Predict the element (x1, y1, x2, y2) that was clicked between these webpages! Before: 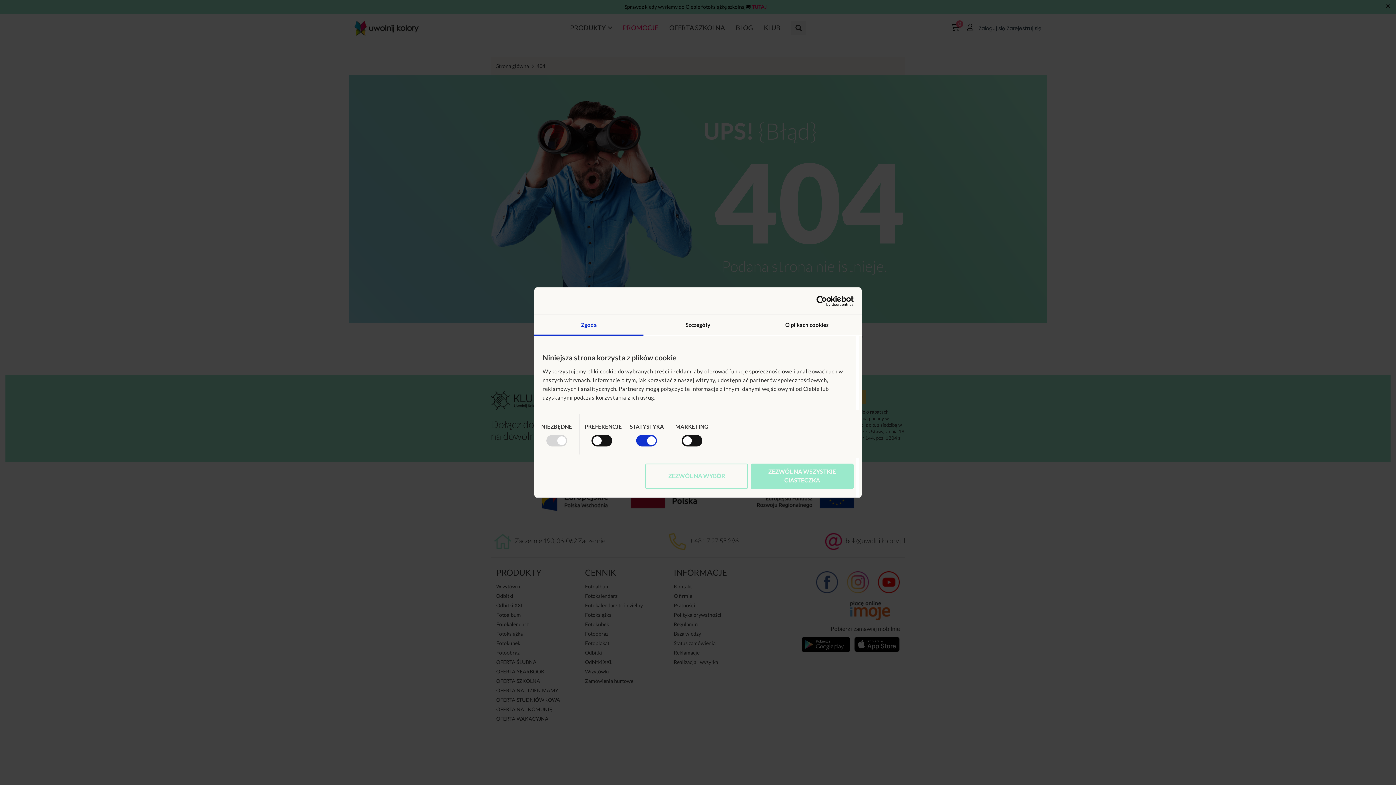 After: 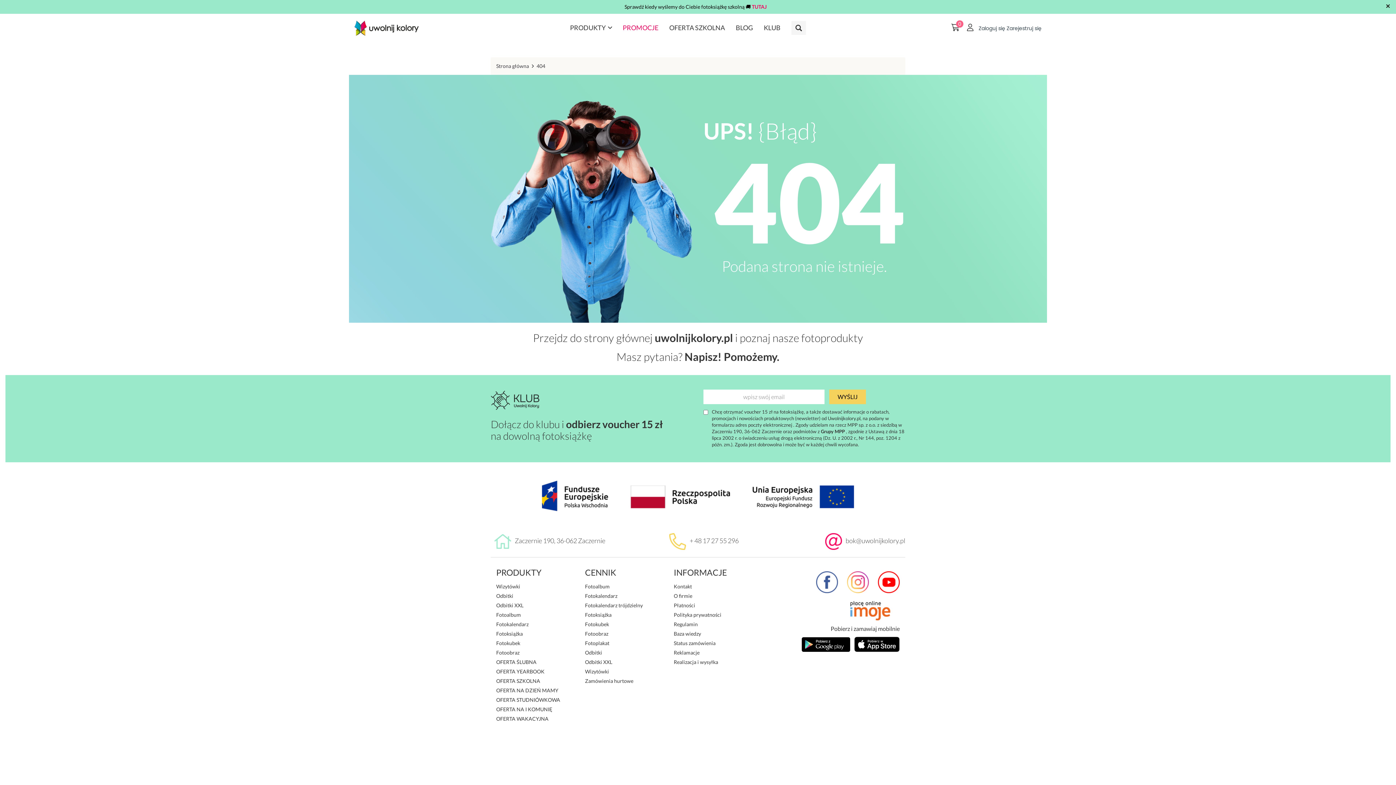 Action: label: ZEZWÓL NA WYBÓR bbox: (645, 463, 748, 489)